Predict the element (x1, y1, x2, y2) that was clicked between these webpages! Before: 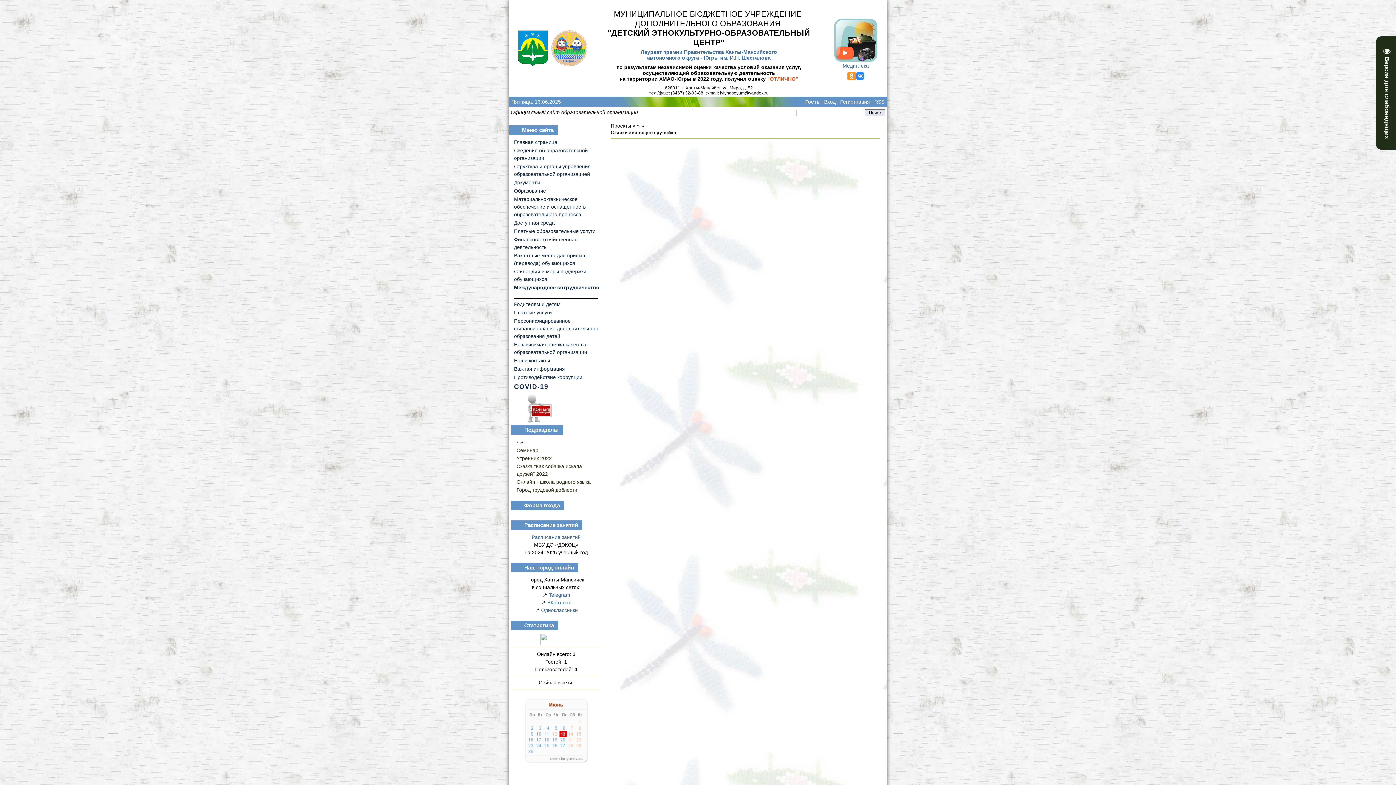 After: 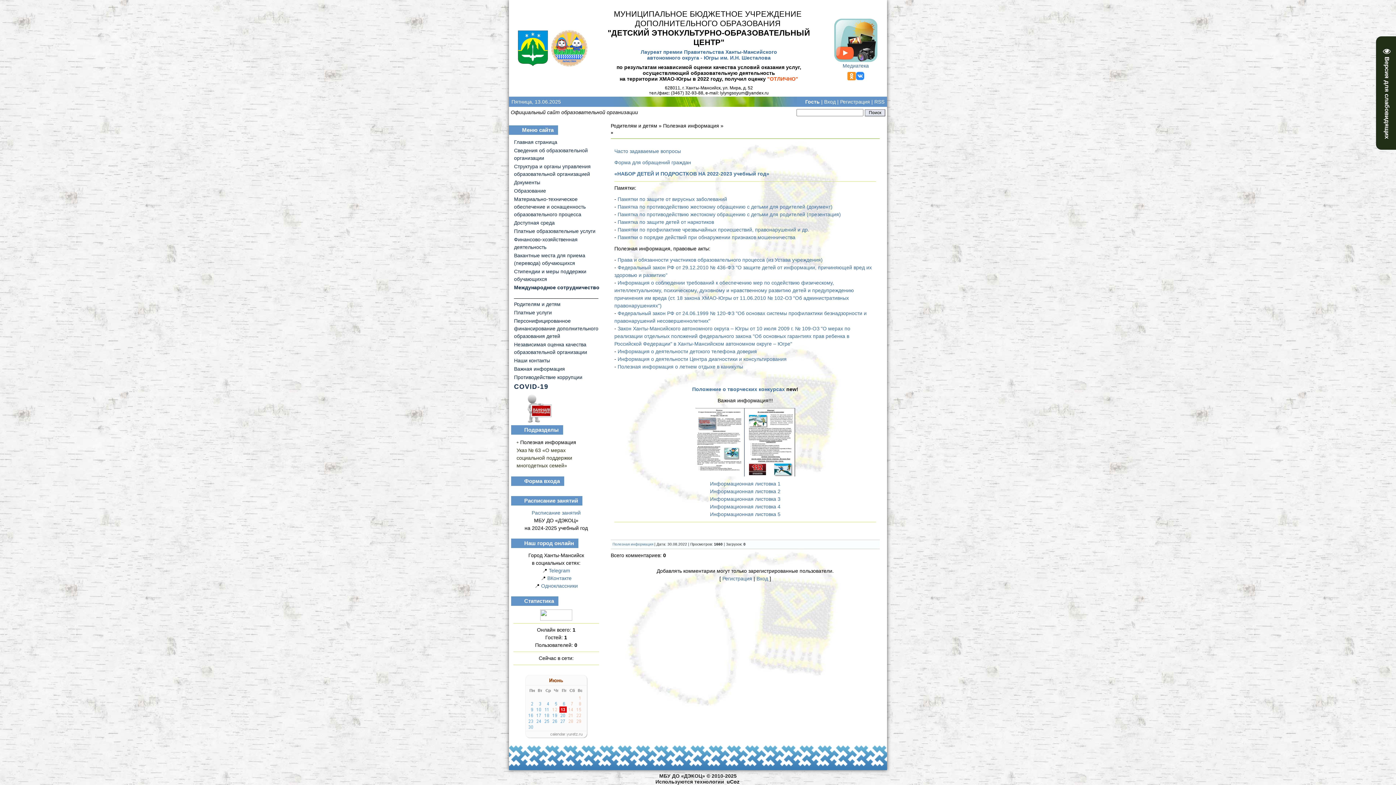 Action: bbox: (514, 366, 565, 372) label: Важная информация